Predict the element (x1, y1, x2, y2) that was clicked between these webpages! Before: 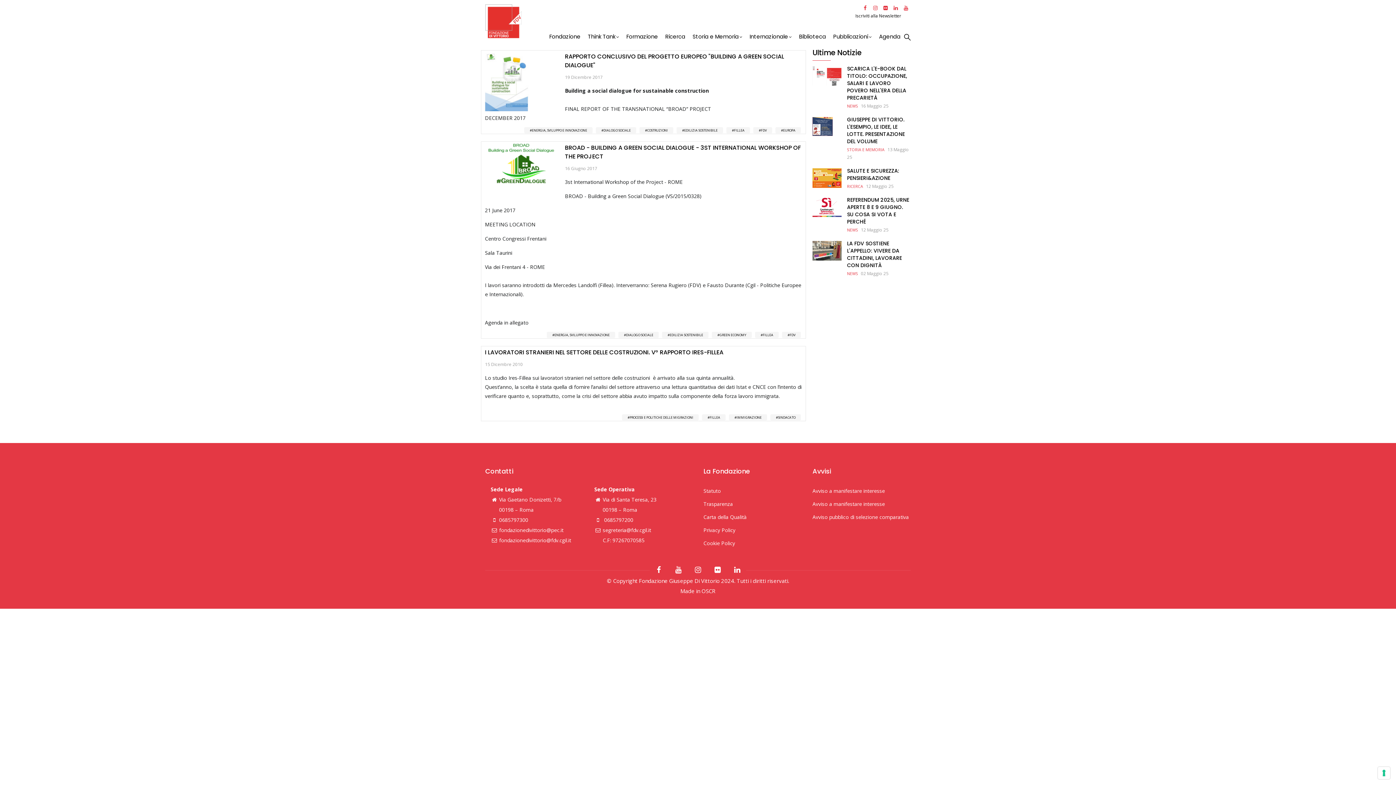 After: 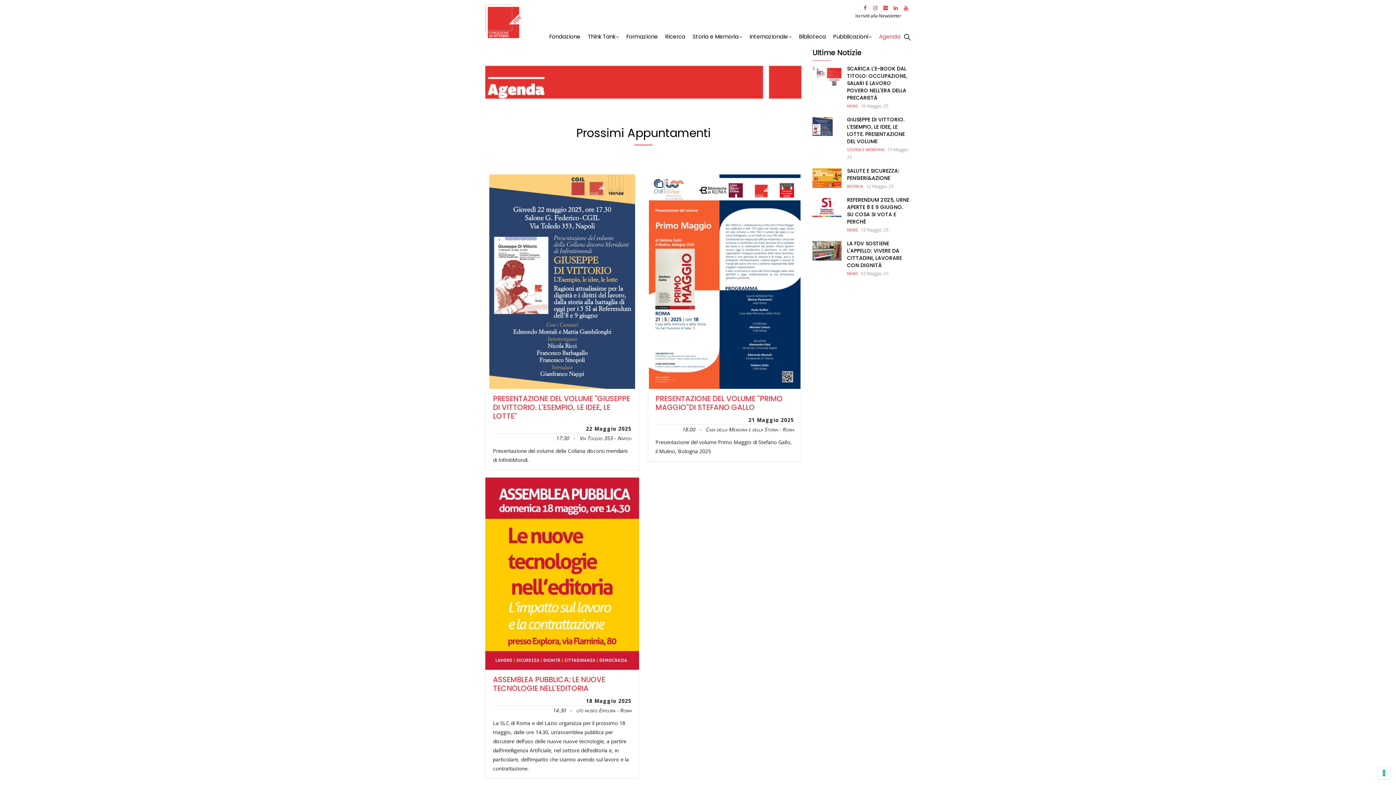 Action: label: Agenda bbox: (875, 30, 904, 42)